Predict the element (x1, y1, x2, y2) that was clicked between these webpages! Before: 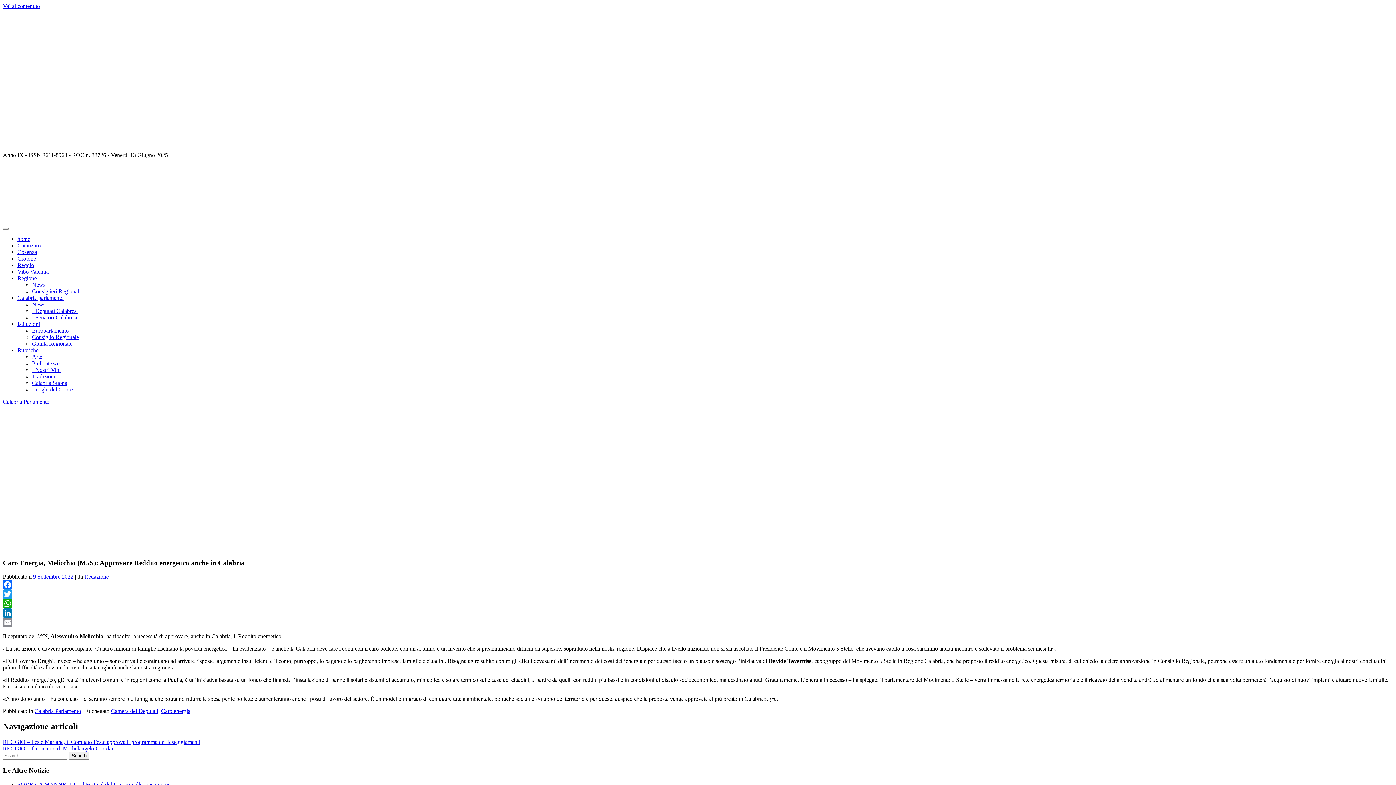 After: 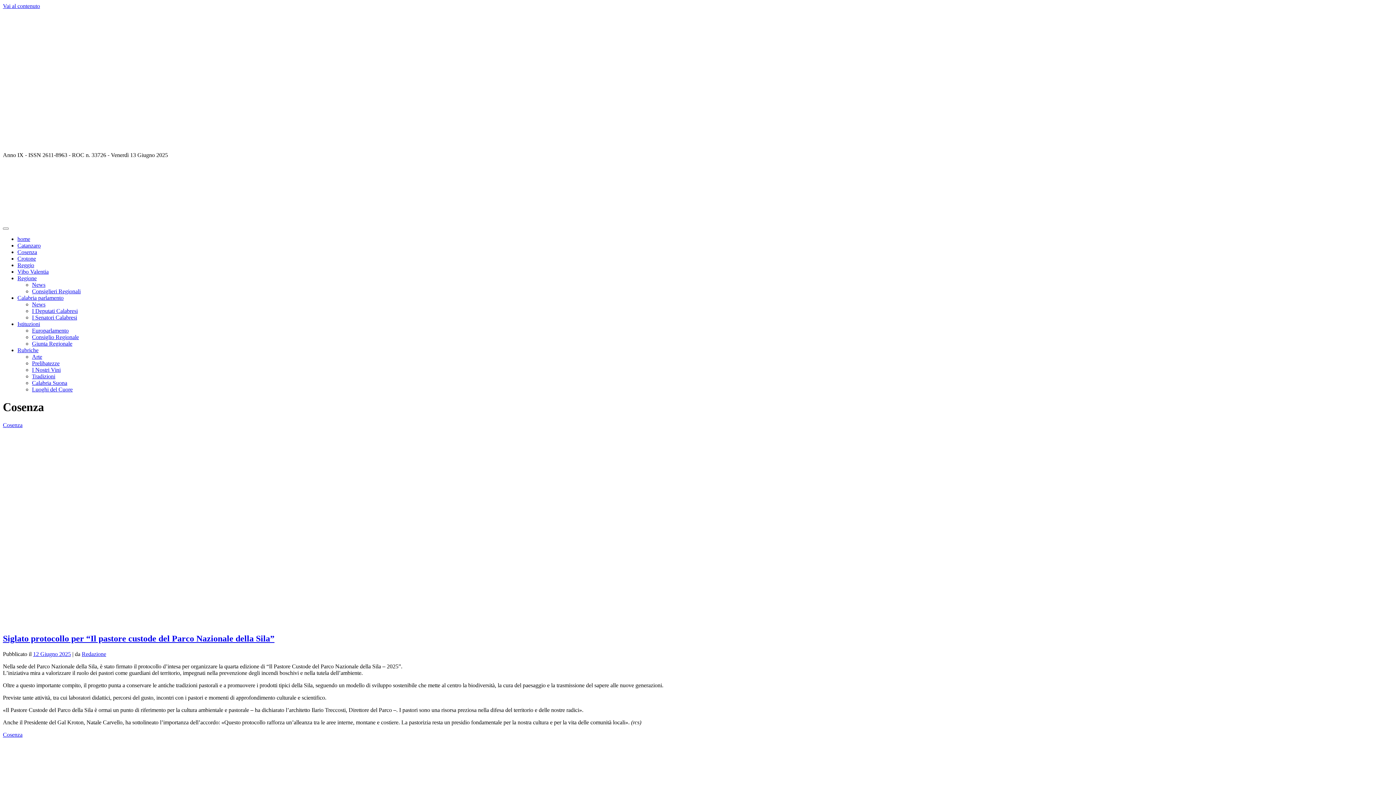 Action: label: Cosenza bbox: (17, 249, 37, 255)